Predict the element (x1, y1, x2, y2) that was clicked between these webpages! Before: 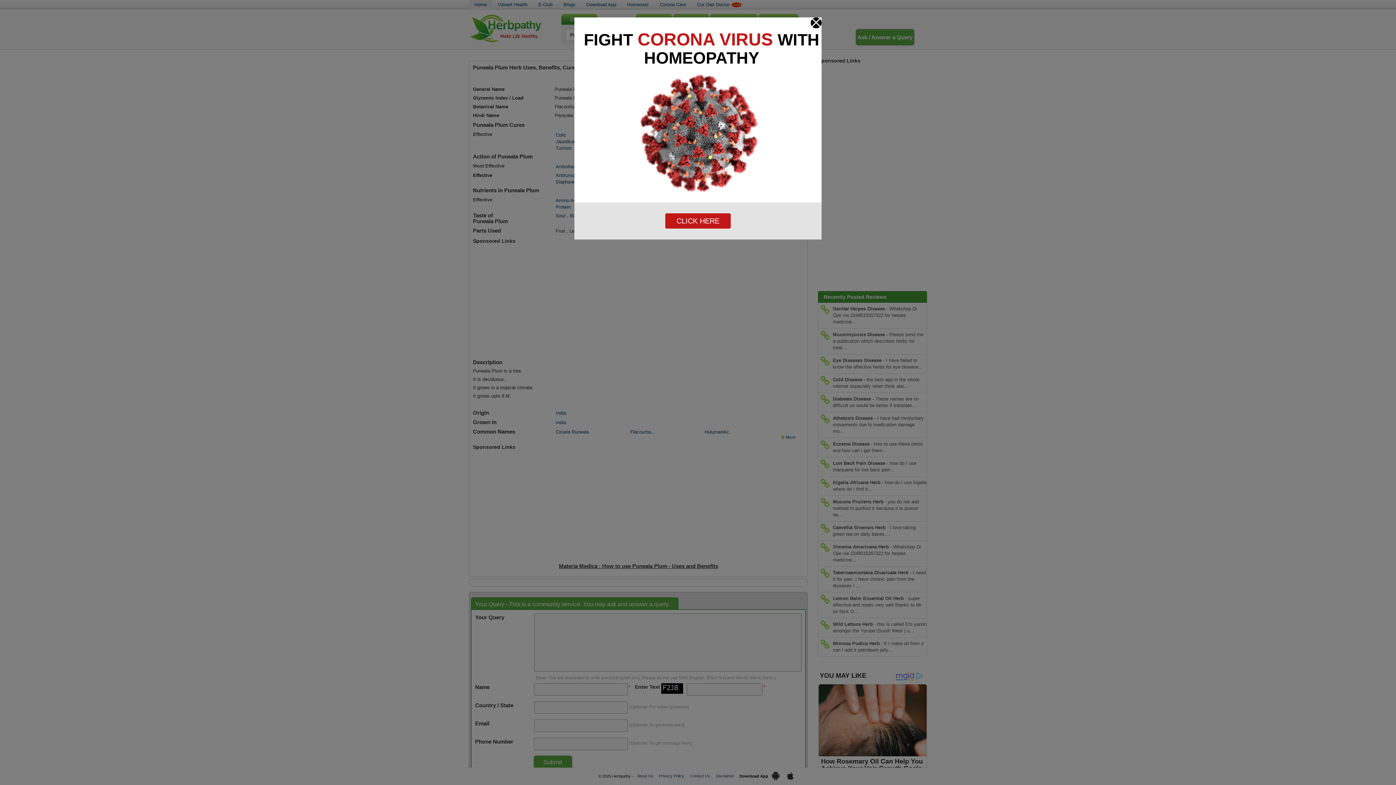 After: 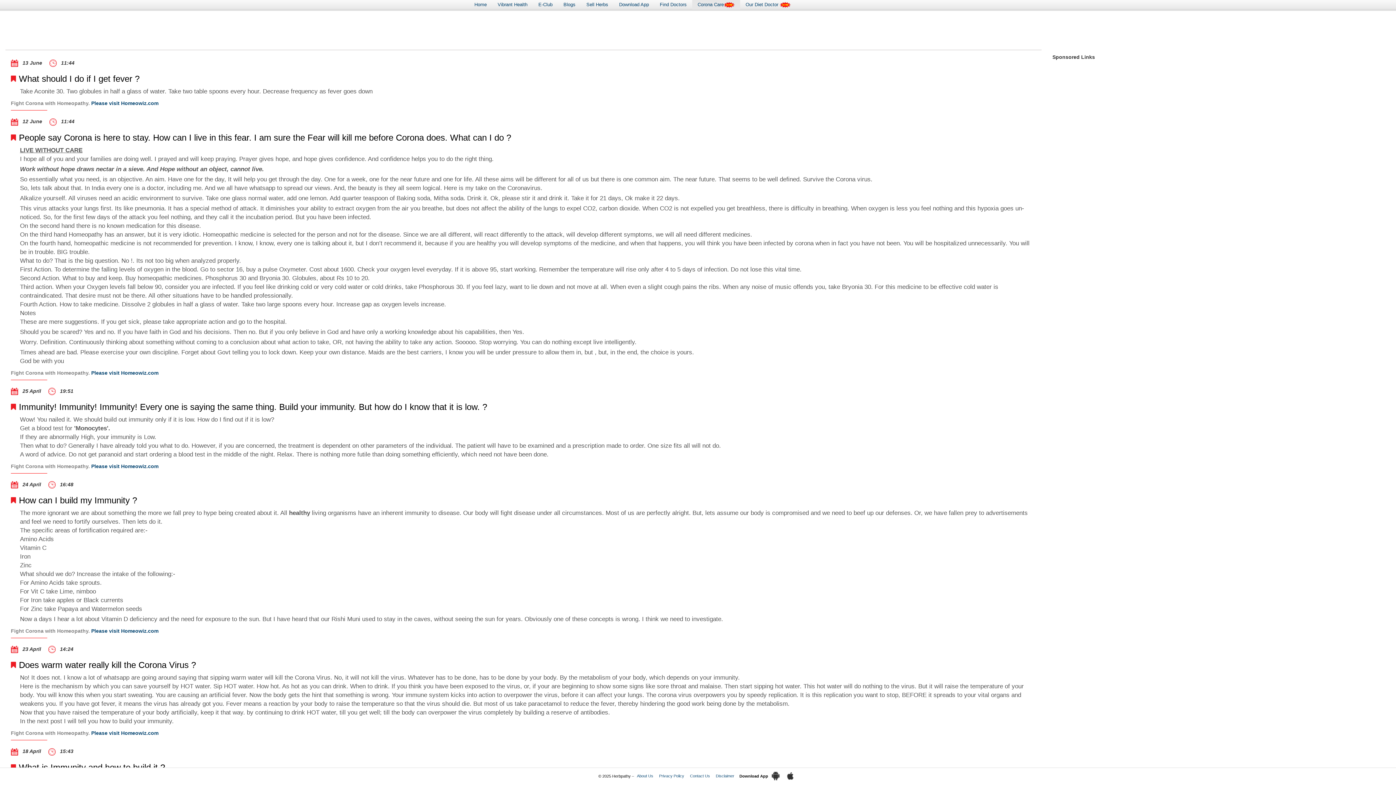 Action: label: CLICK HERE bbox: (574, 202, 821, 239)